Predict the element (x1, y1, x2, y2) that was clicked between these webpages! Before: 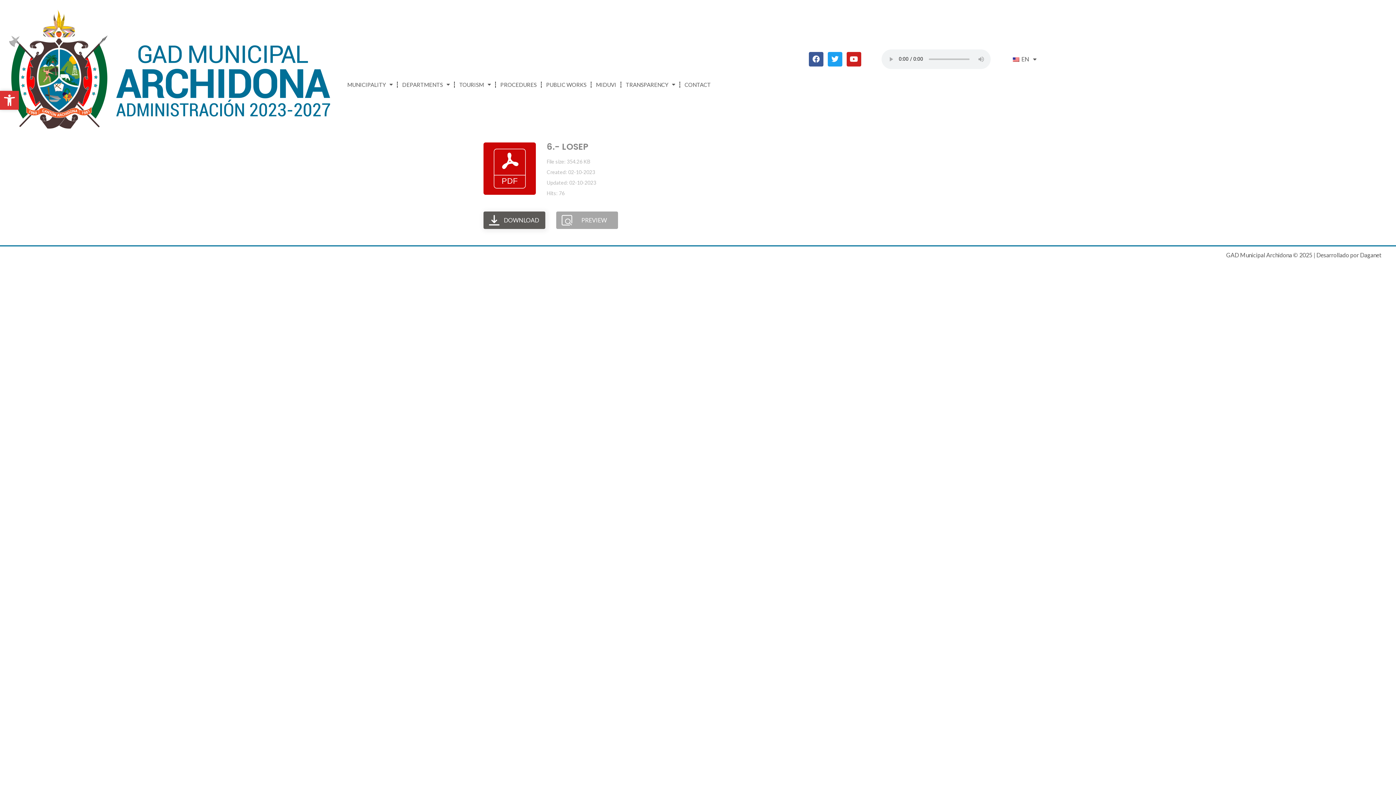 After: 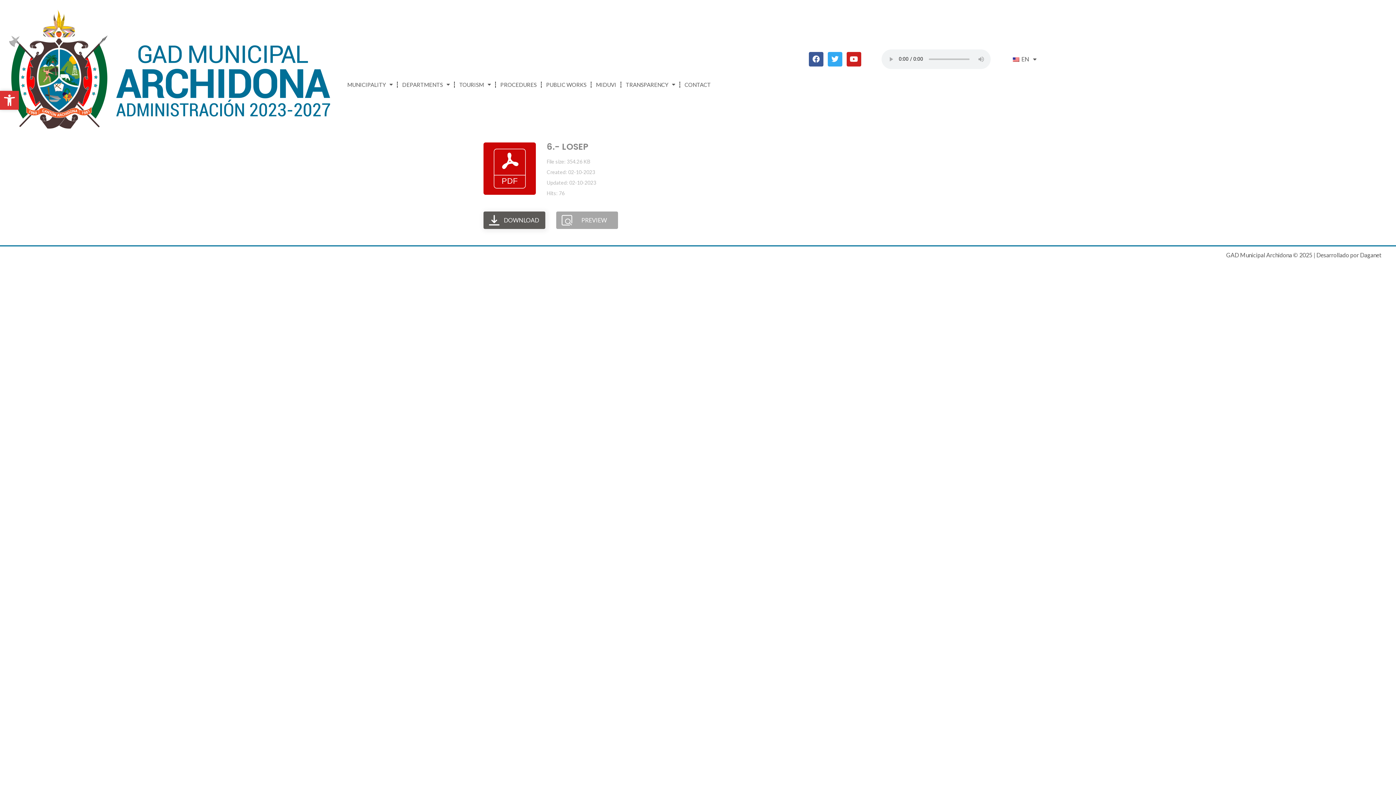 Action: bbox: (828, 51, 842, 66) label: Twitter